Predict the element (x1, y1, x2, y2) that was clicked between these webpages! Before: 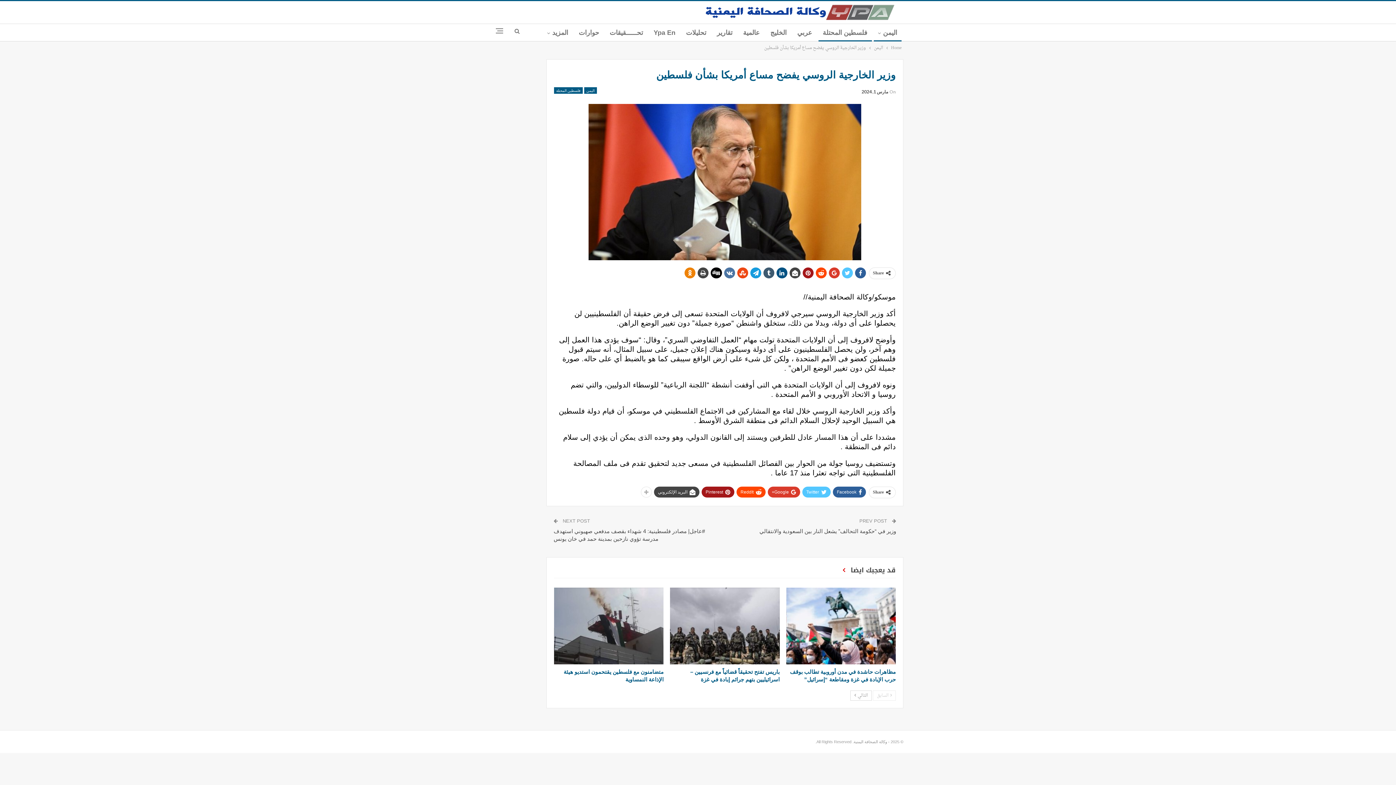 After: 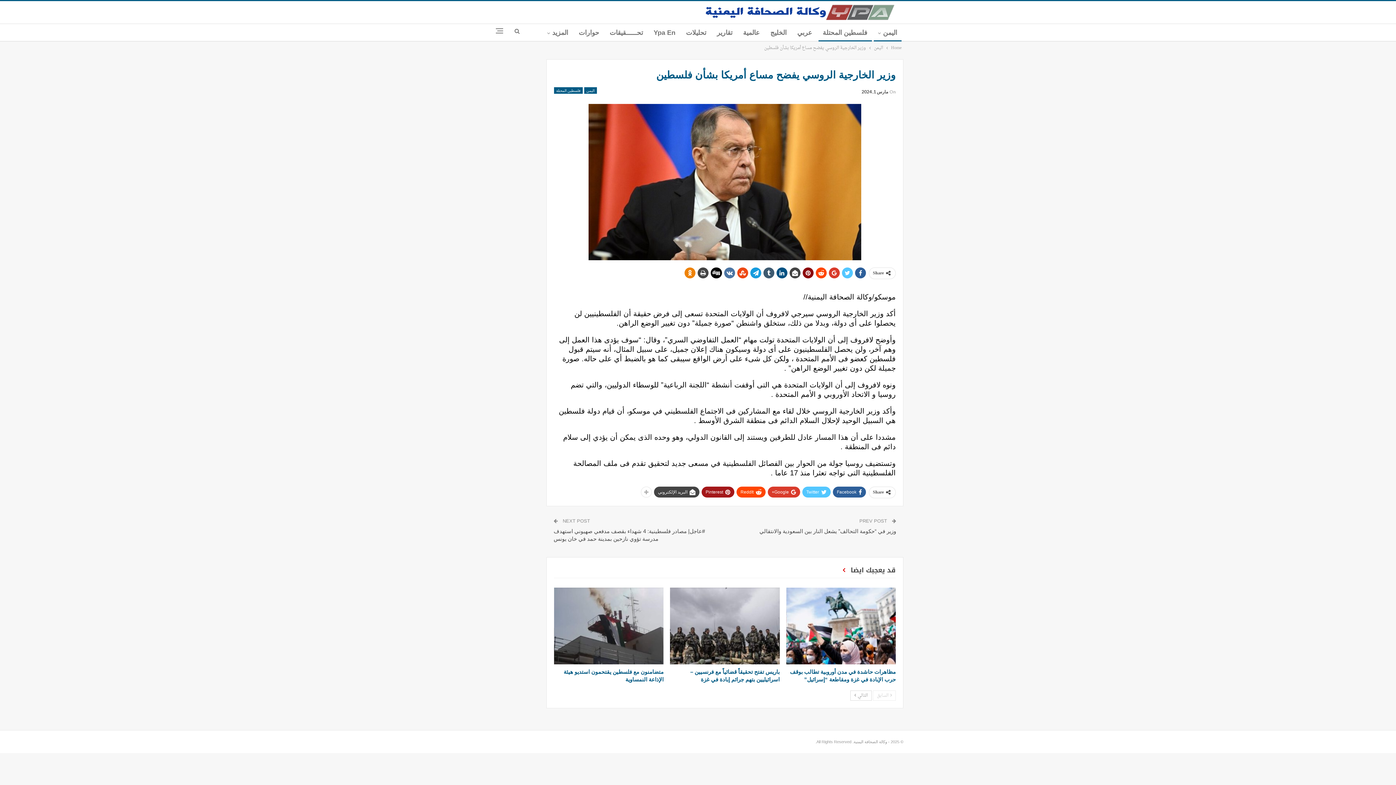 Action: bbox: (802, 267, 813, 278)